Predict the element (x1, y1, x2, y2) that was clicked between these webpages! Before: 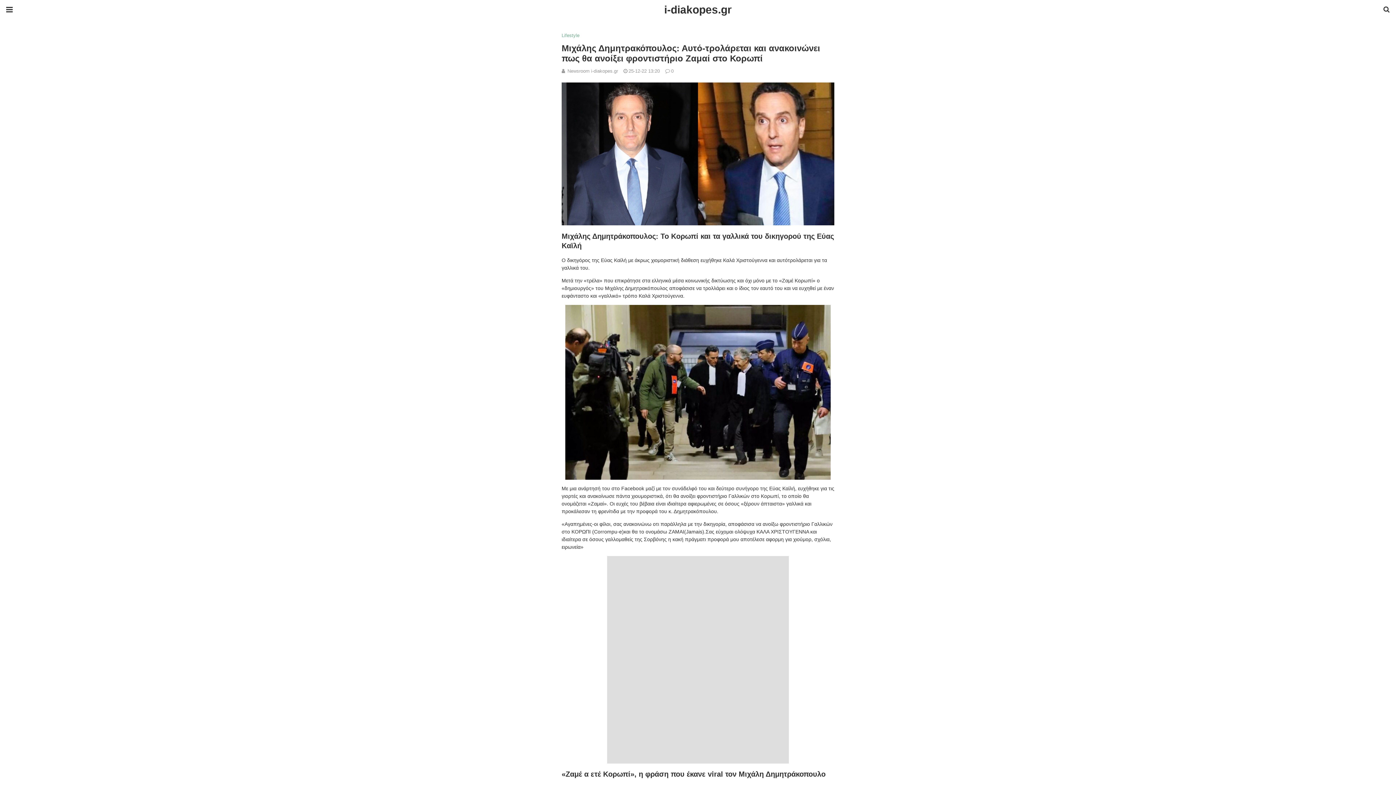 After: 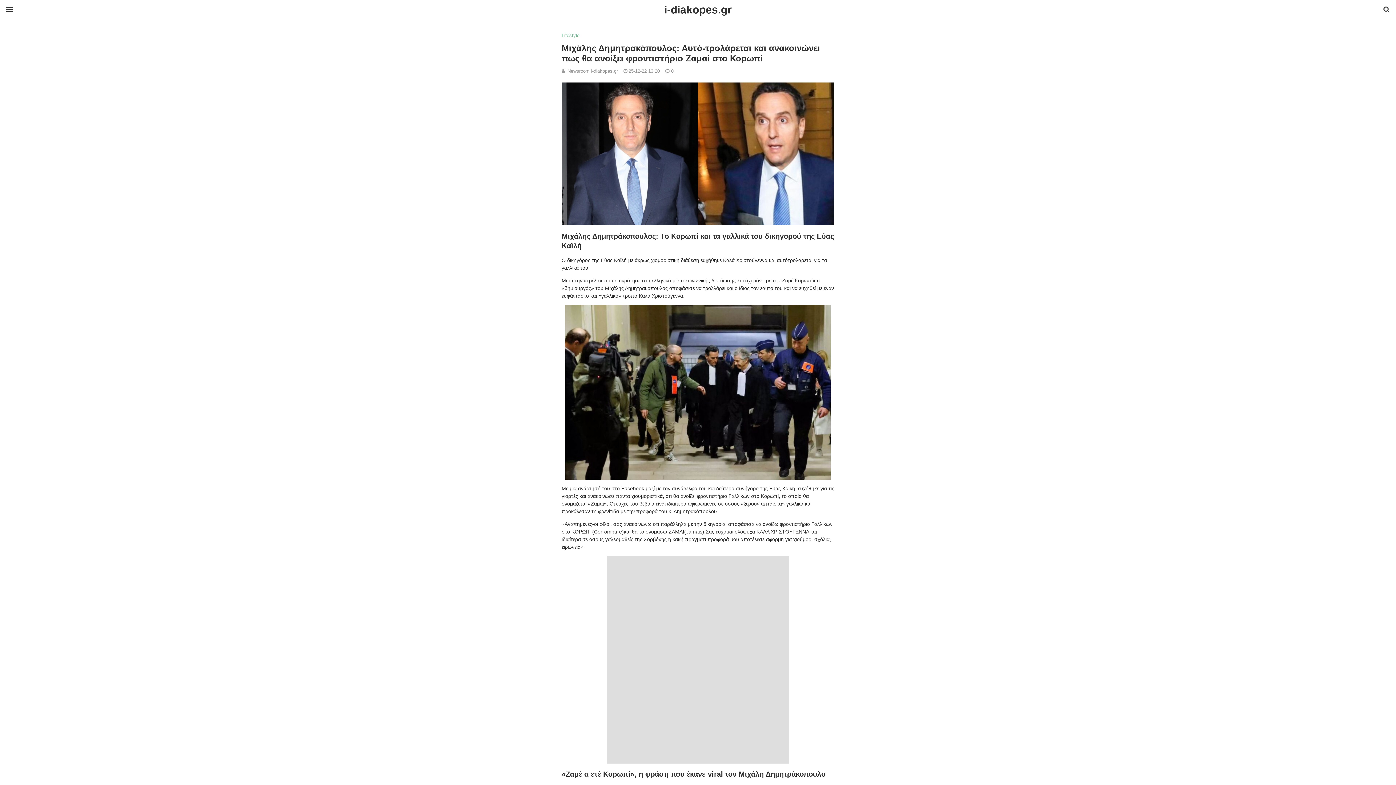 Action: label: 0 bbox: (665, 68, 673, 73)